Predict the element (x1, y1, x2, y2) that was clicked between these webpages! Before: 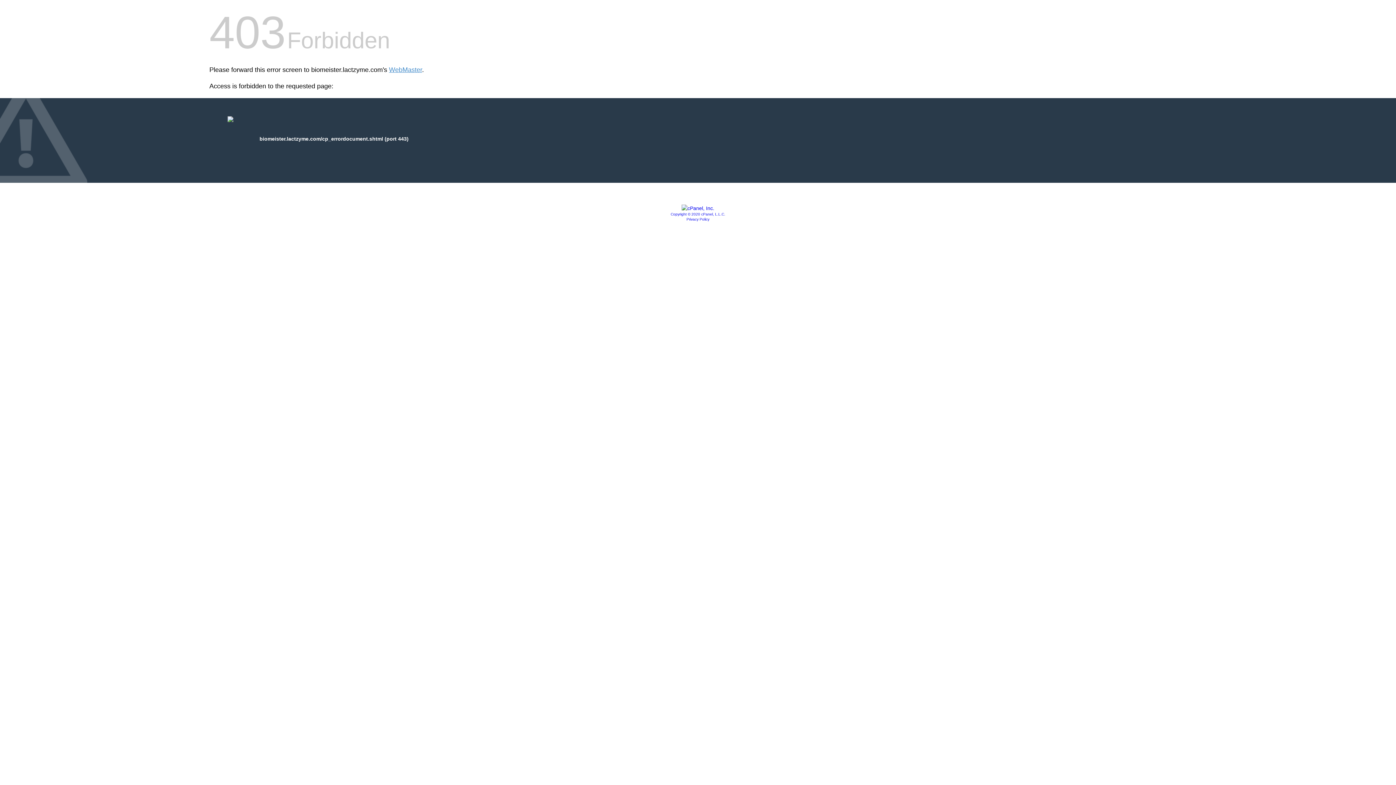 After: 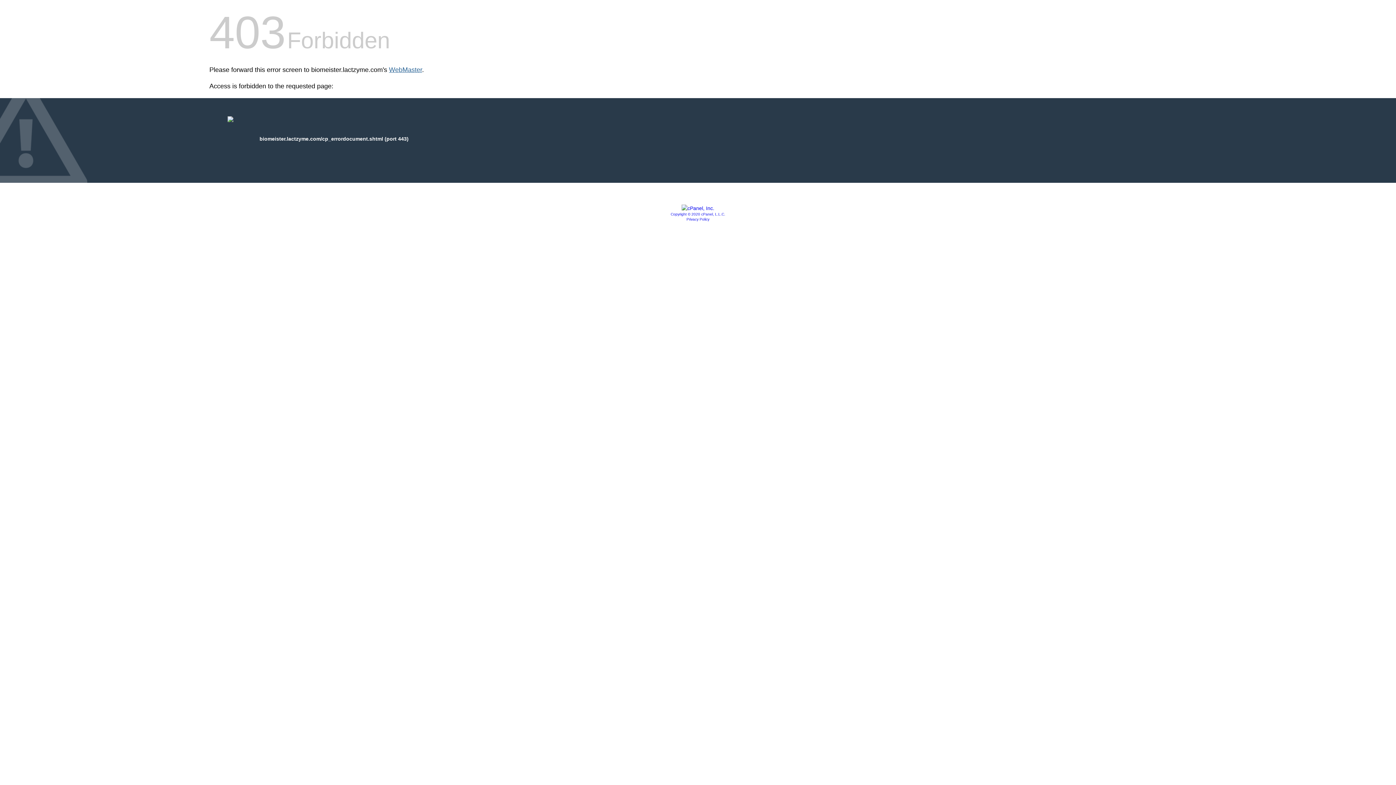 Action: label: WebMaster bbox: (389, 66, 422, 73)